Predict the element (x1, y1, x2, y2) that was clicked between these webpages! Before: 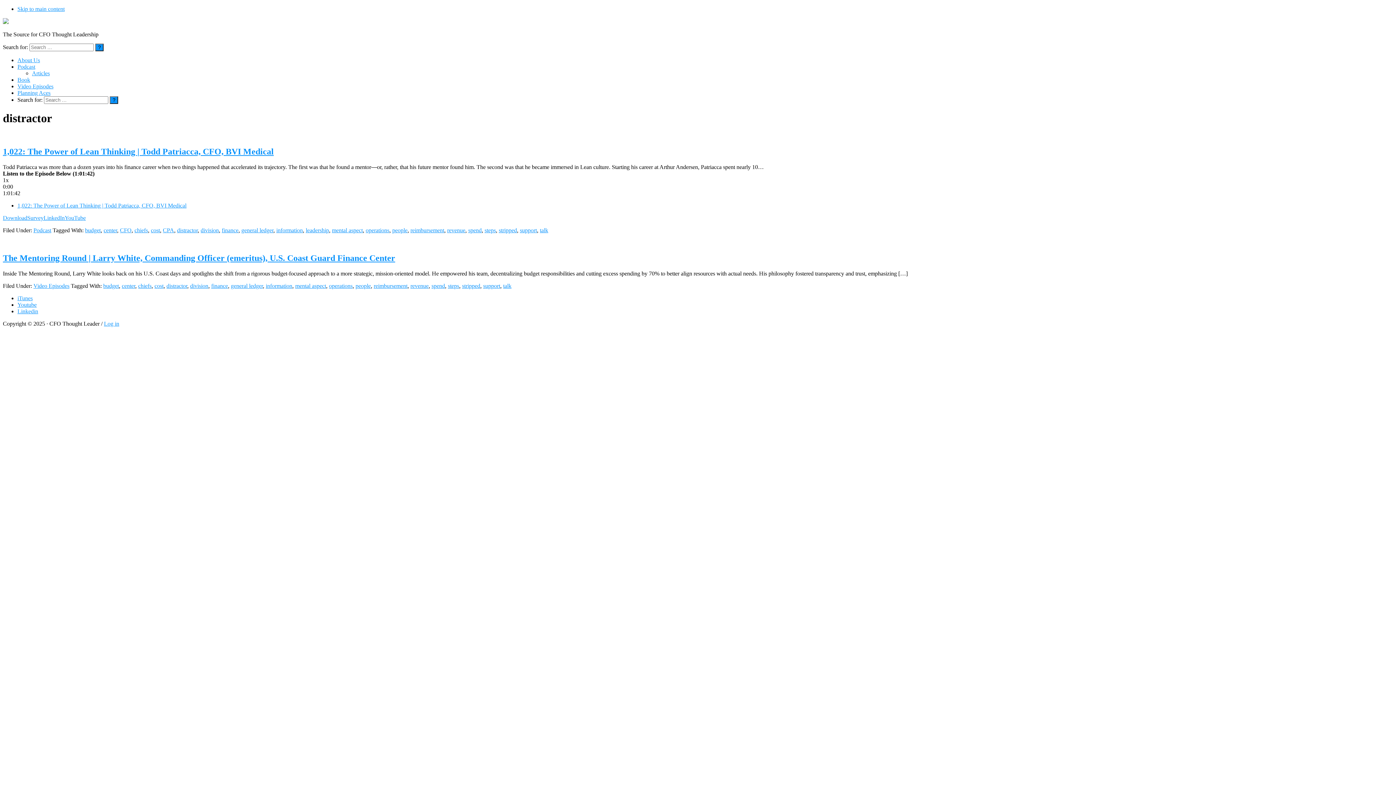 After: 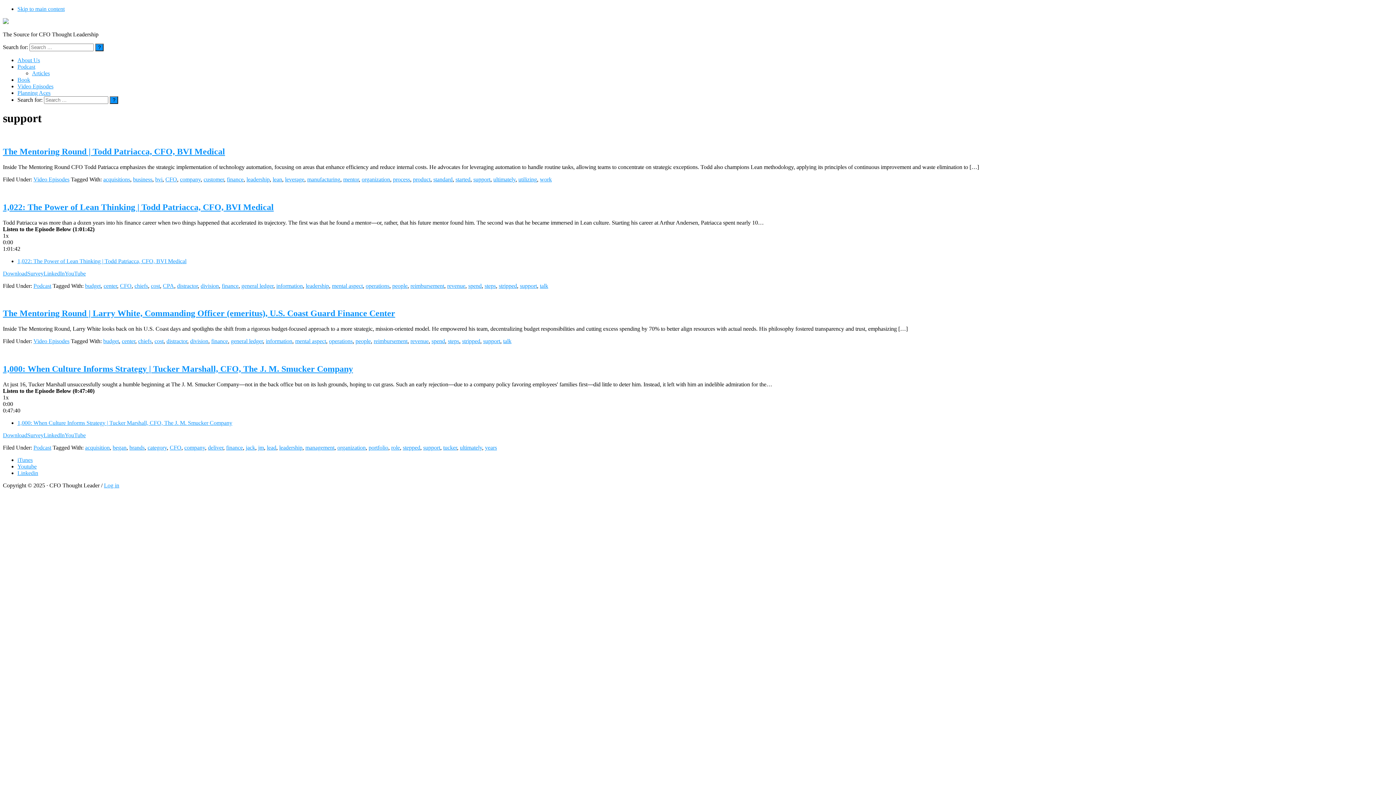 Action: bbox: (483, 282, 500, 288) label: support